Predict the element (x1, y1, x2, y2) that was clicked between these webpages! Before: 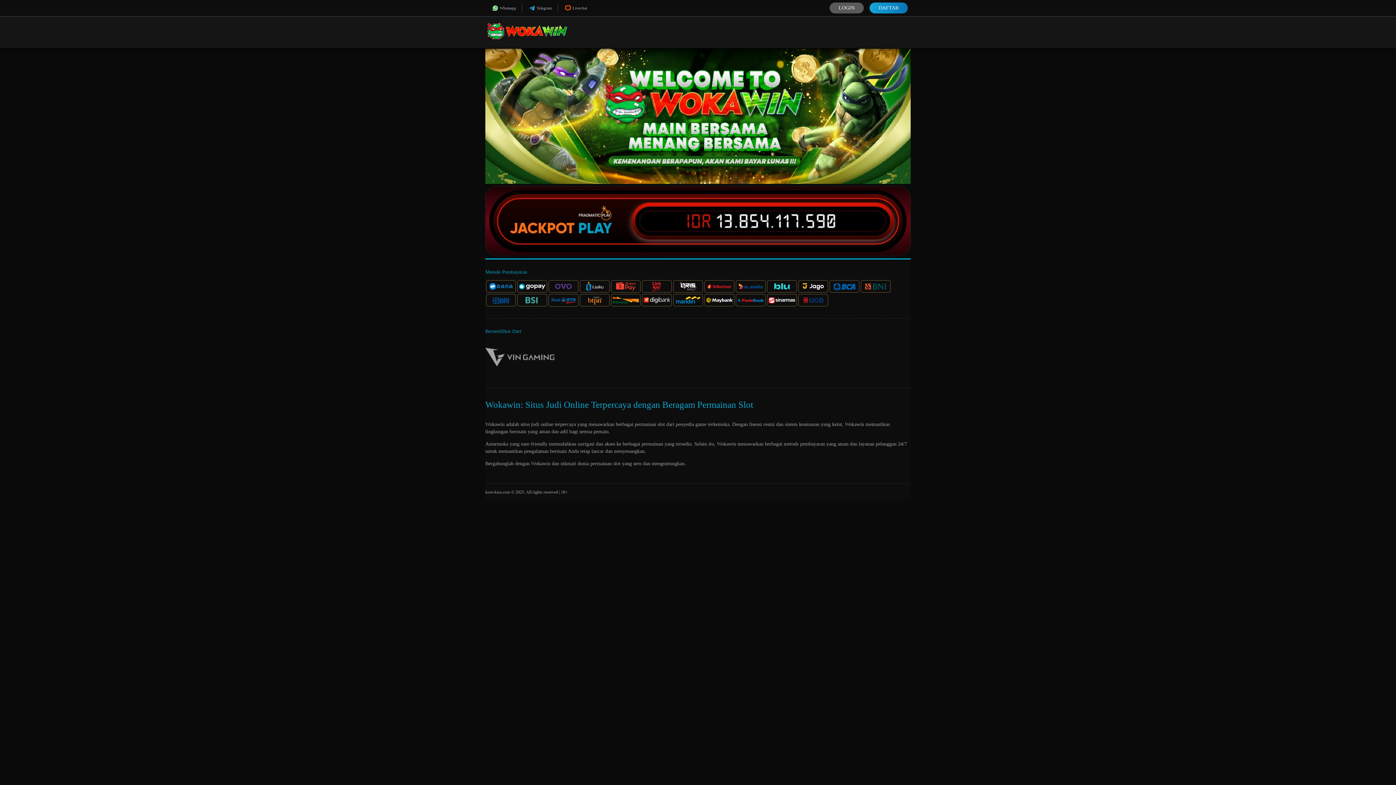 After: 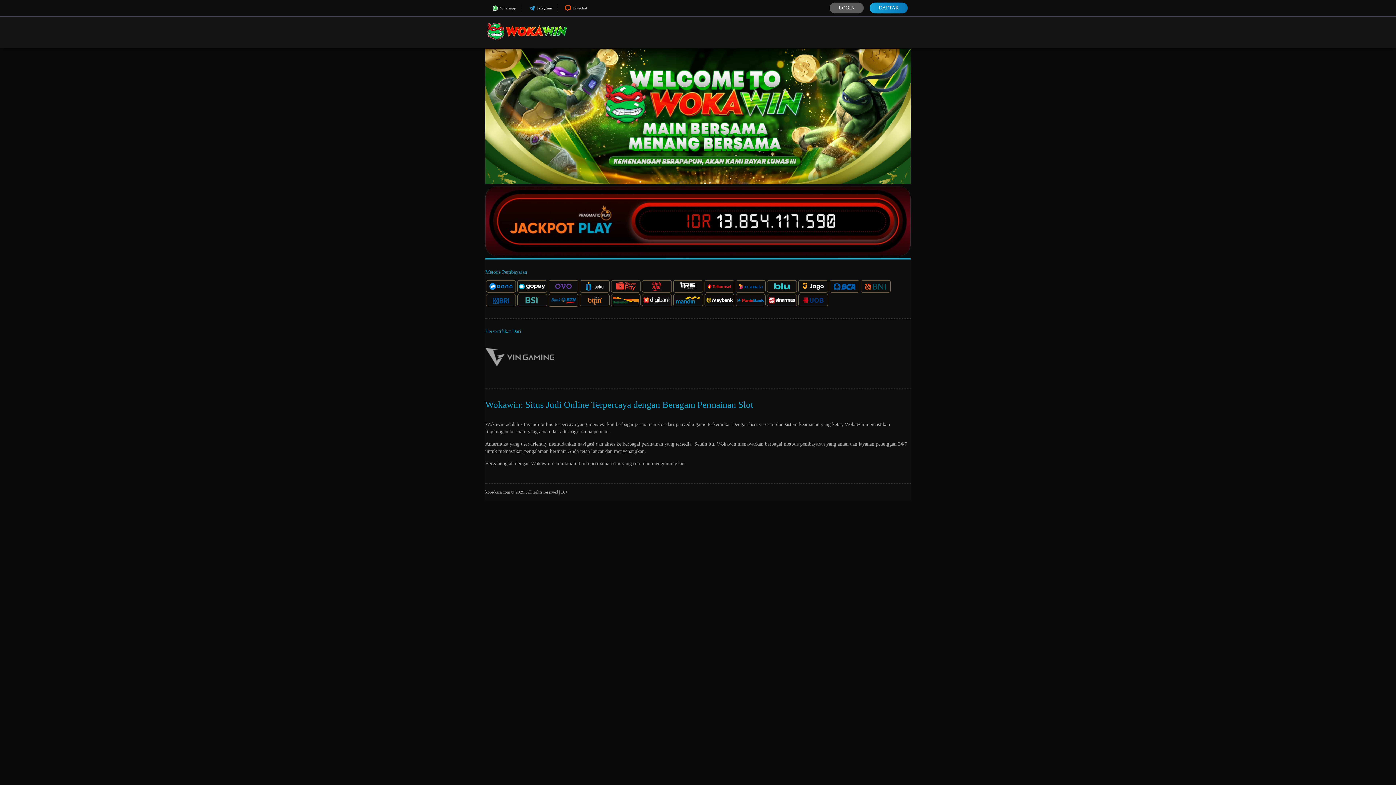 Action: label: Telegram bbox: (522, 3, 557, 12)